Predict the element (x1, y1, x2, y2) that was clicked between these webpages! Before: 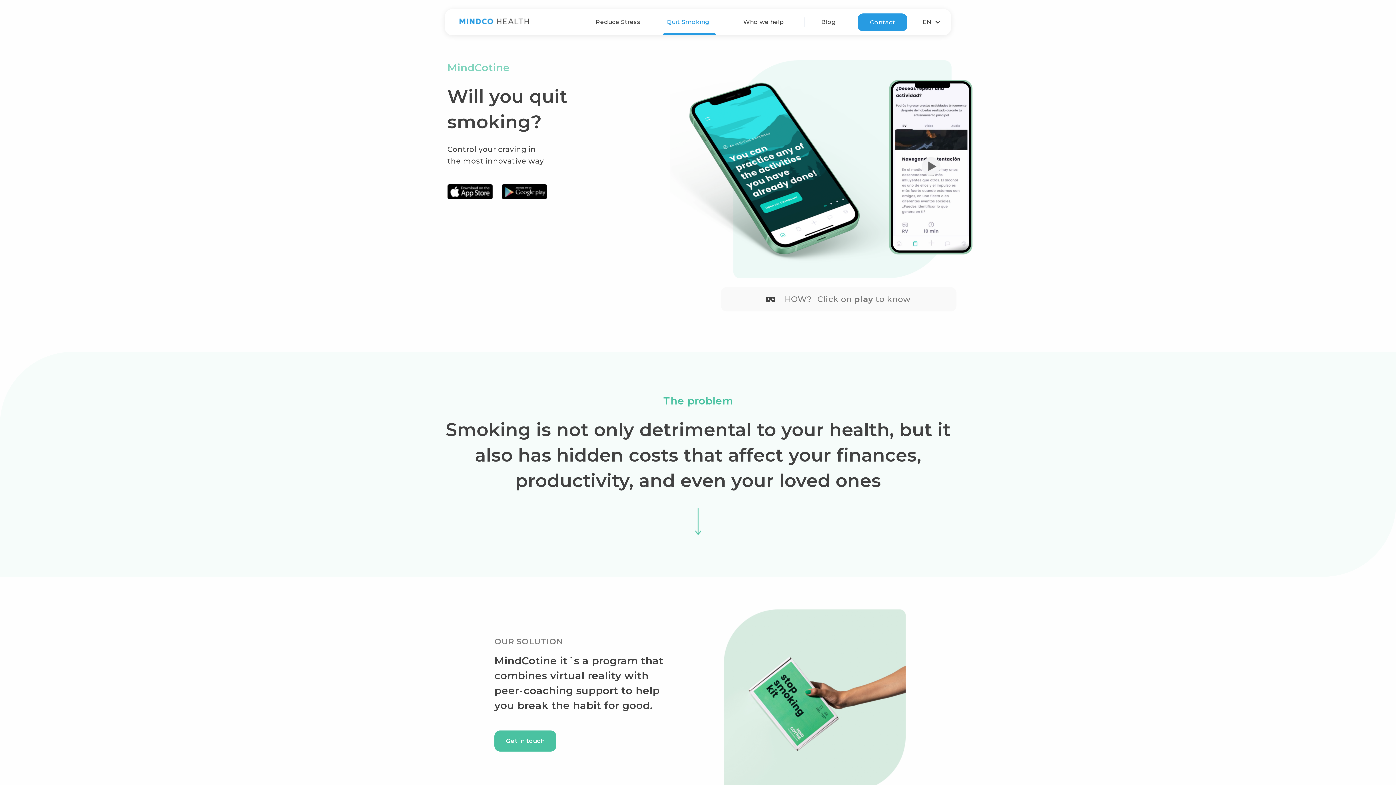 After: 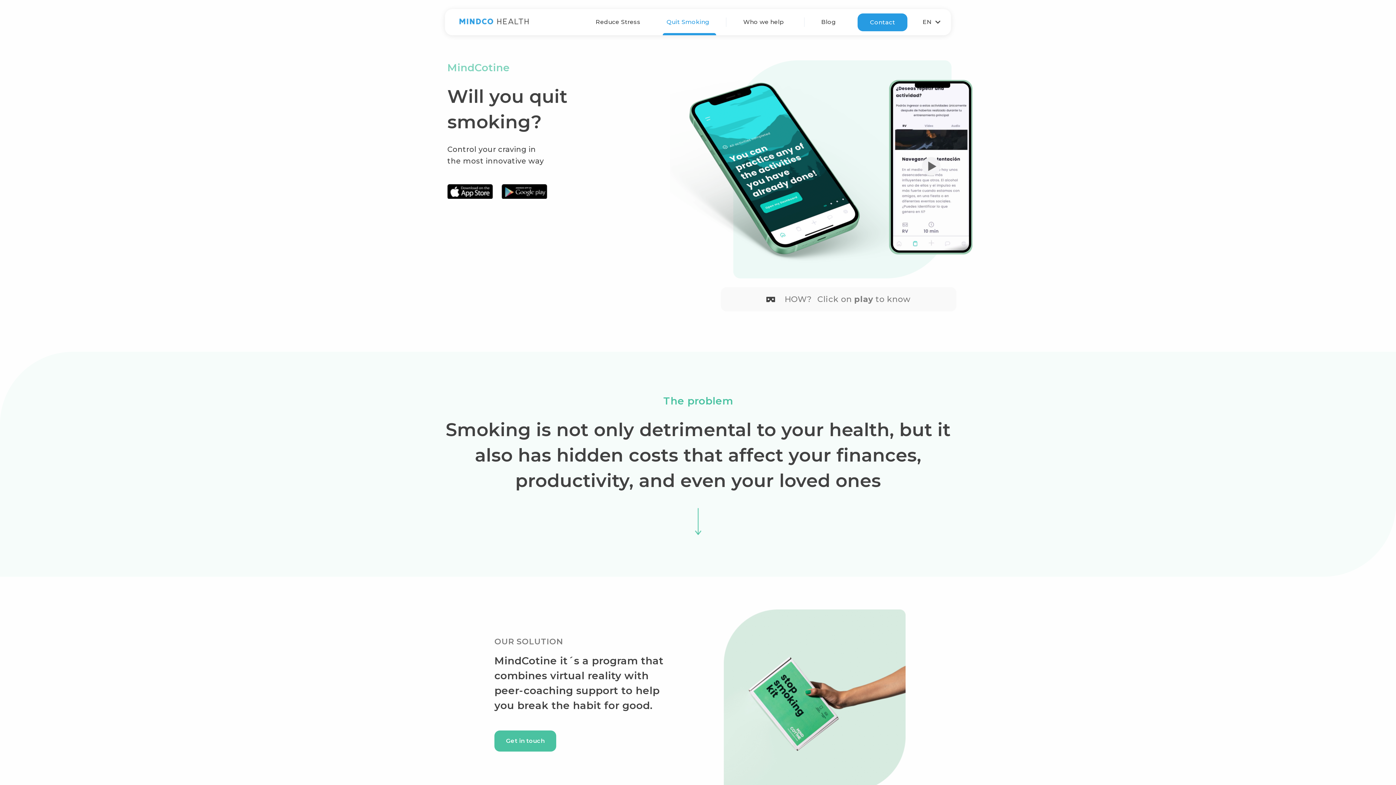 Action: bbox: (501, 184, 547, 198)